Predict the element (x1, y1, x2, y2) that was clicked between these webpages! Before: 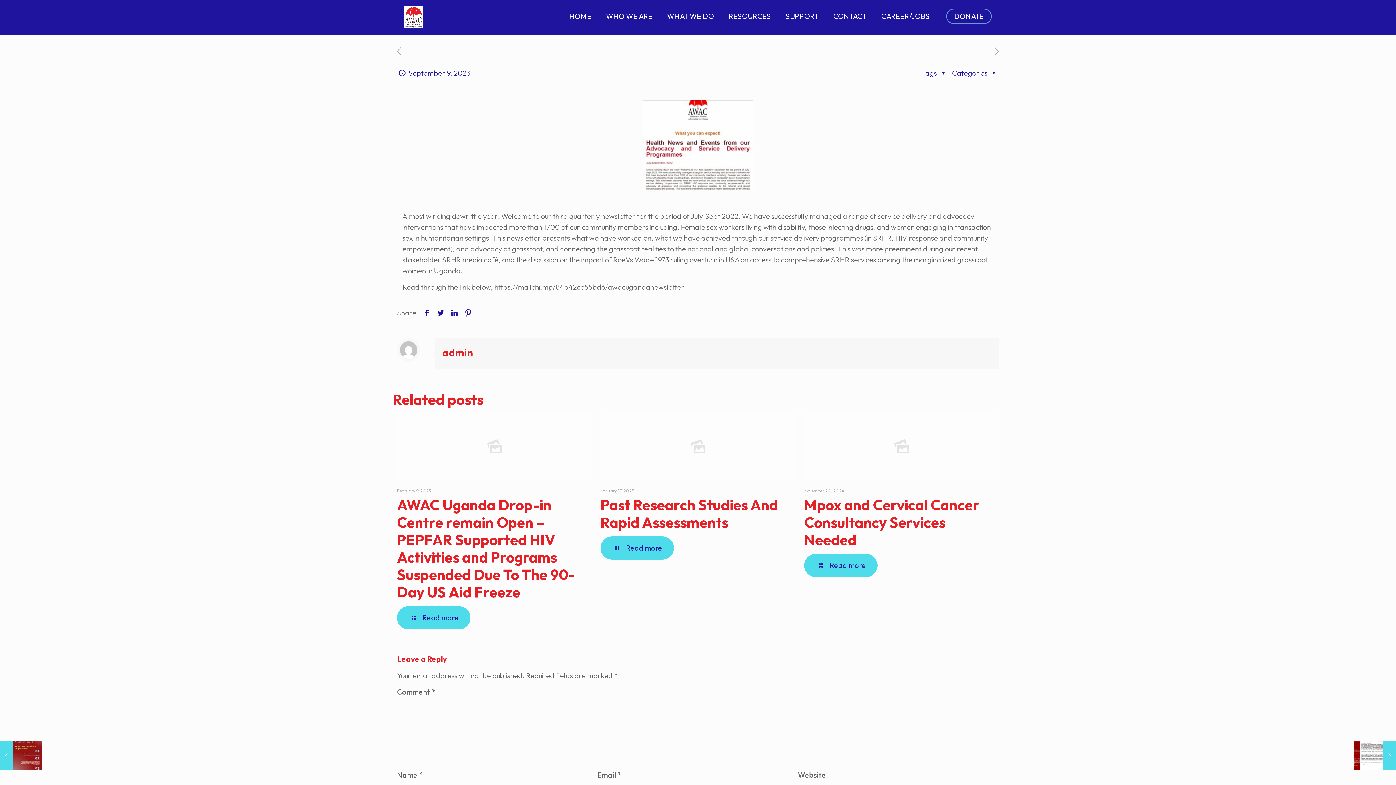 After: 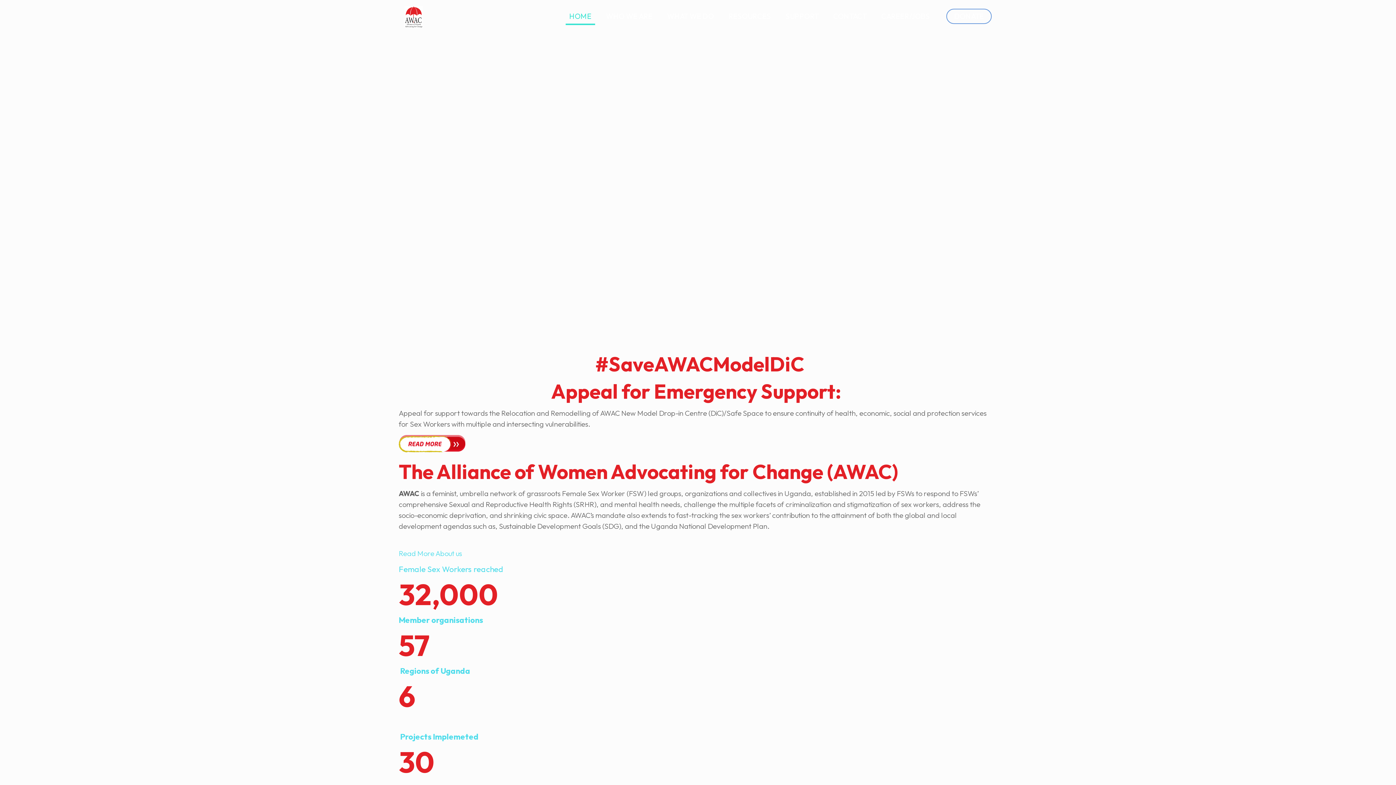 Action: bbox: (404, 0, 422, 32)